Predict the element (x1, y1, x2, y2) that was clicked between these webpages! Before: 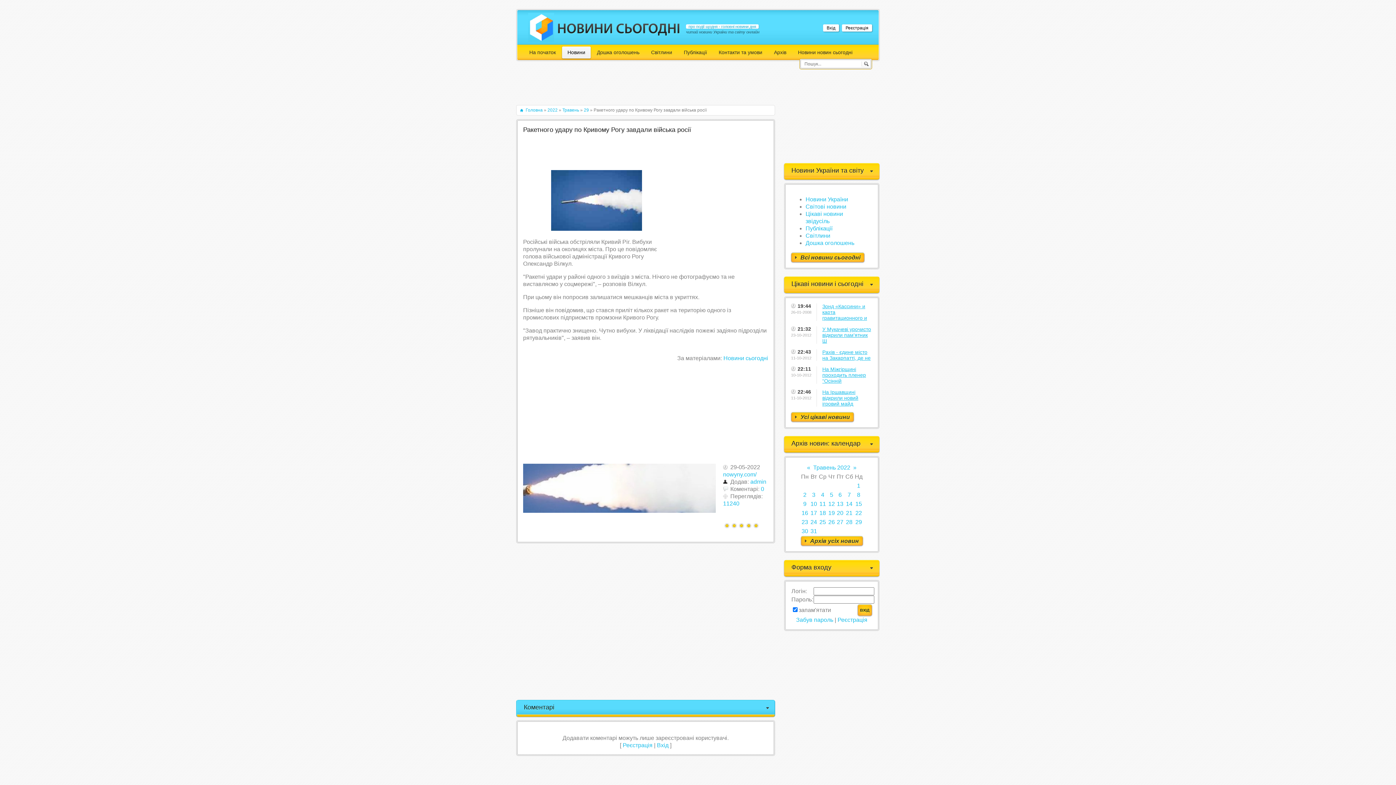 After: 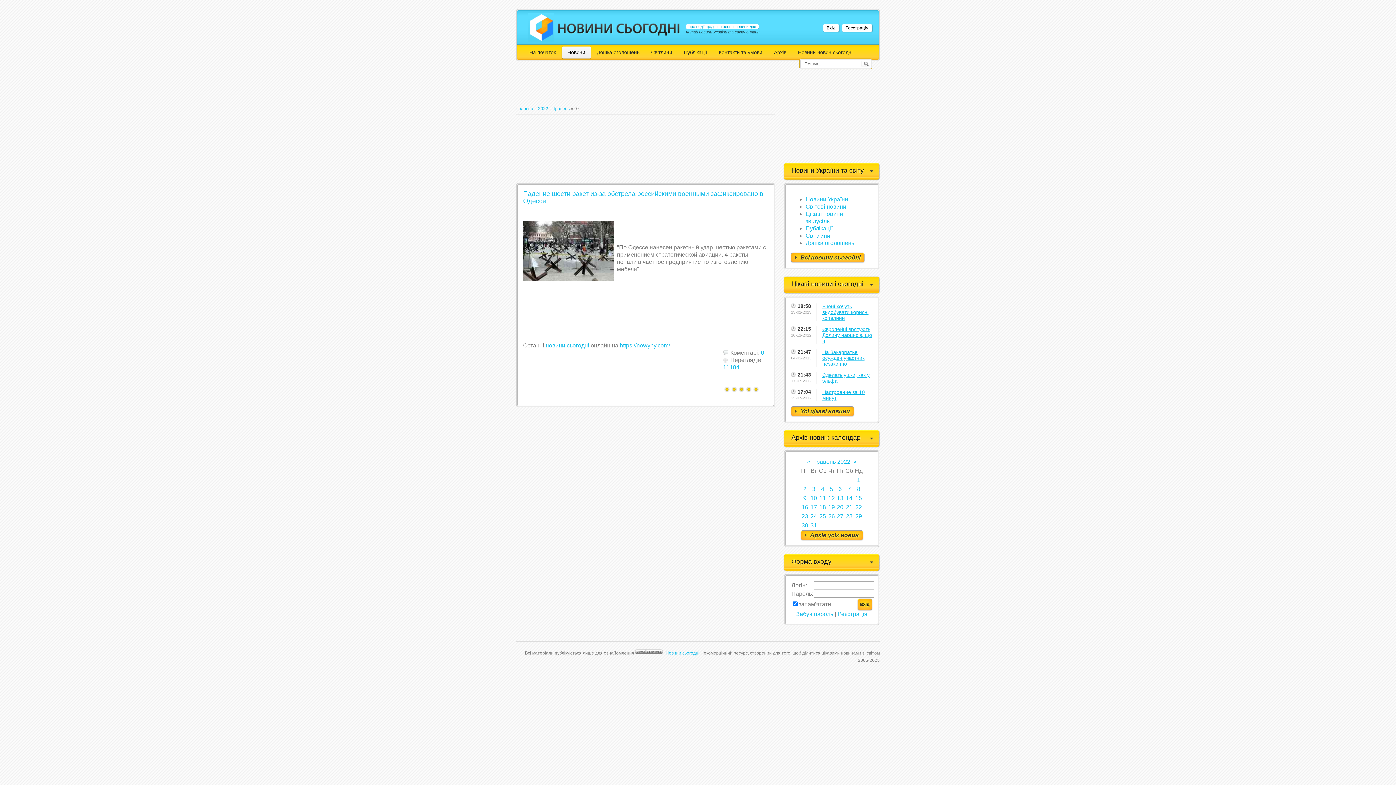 Action: label: 7 bbox: (847, 492, 851, 498)